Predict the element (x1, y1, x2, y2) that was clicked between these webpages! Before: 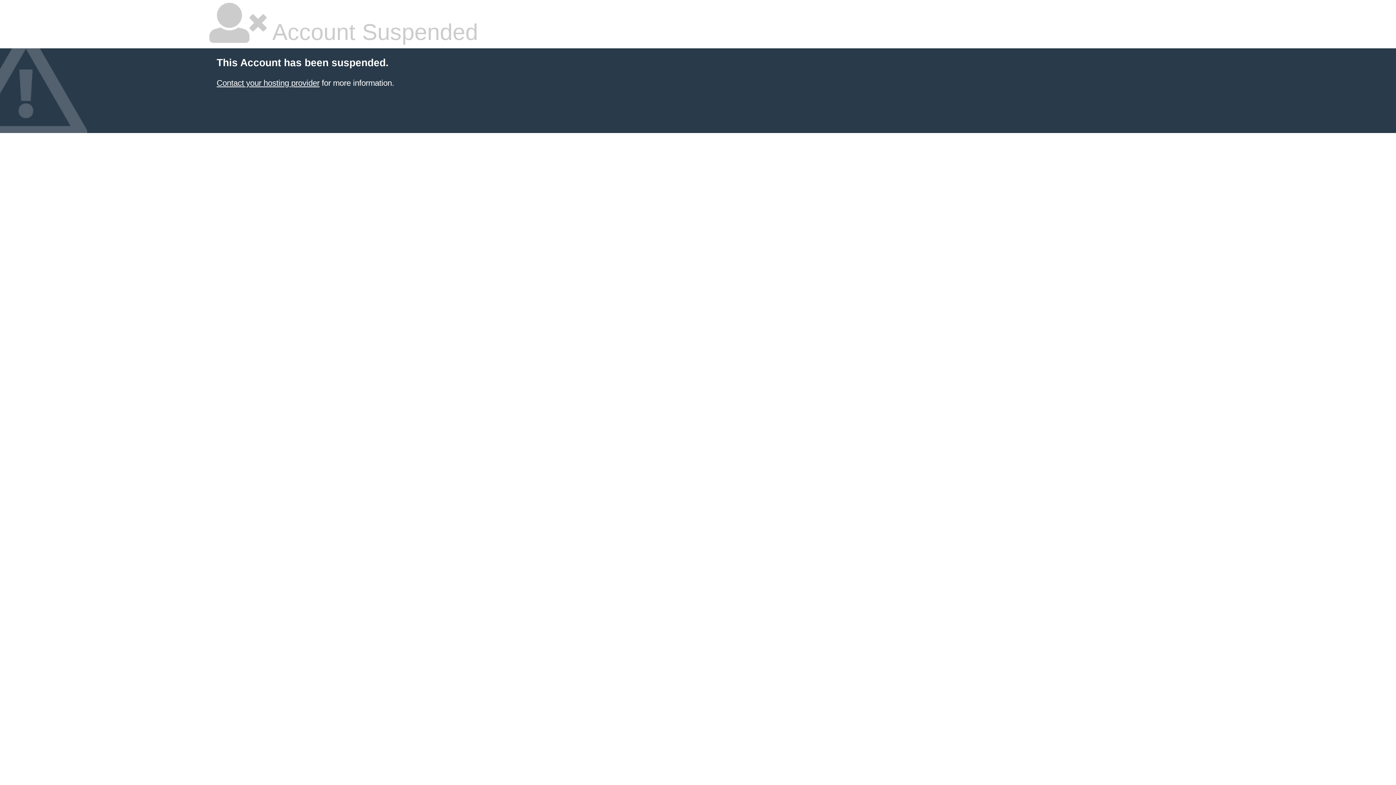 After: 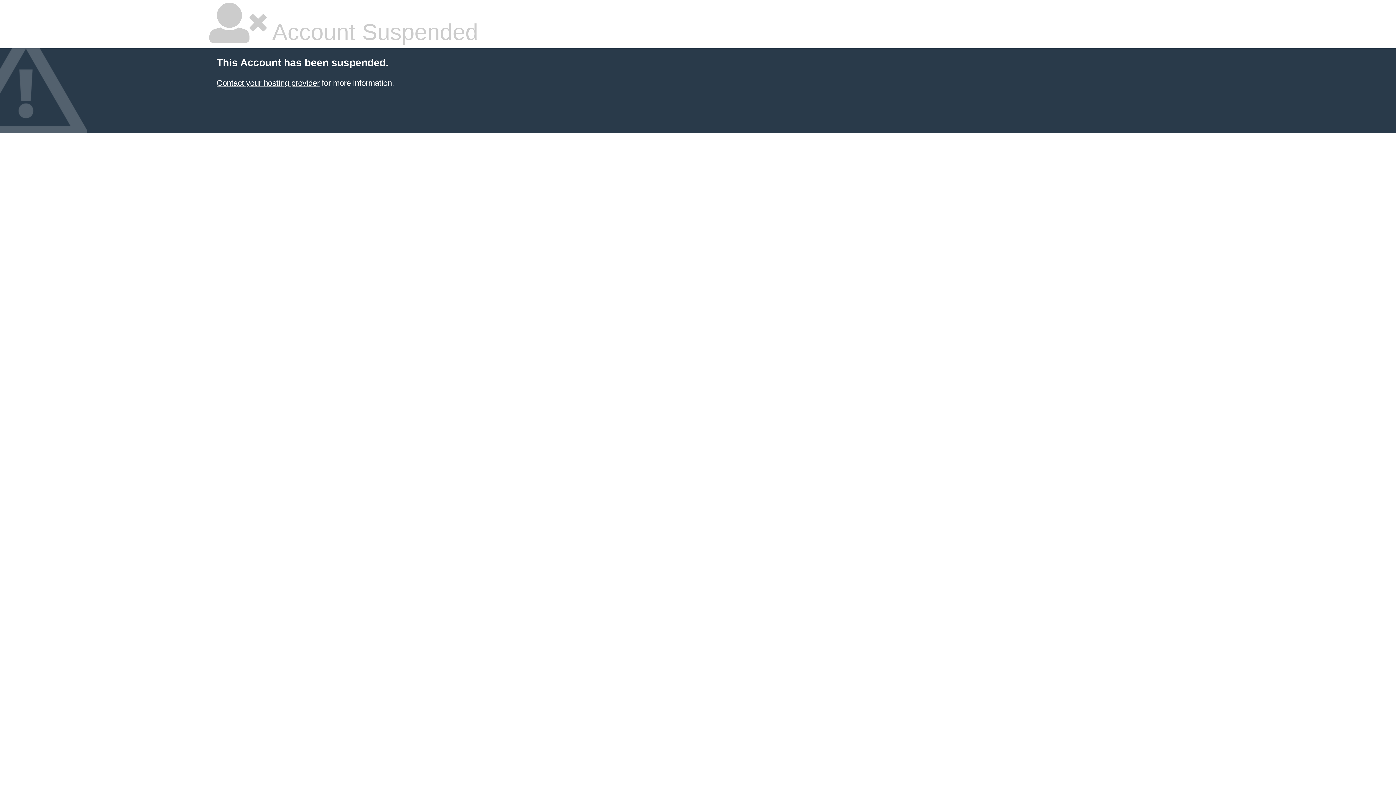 Action: label: Contact your hosting provider bbox: (216, 78, 319, 87)